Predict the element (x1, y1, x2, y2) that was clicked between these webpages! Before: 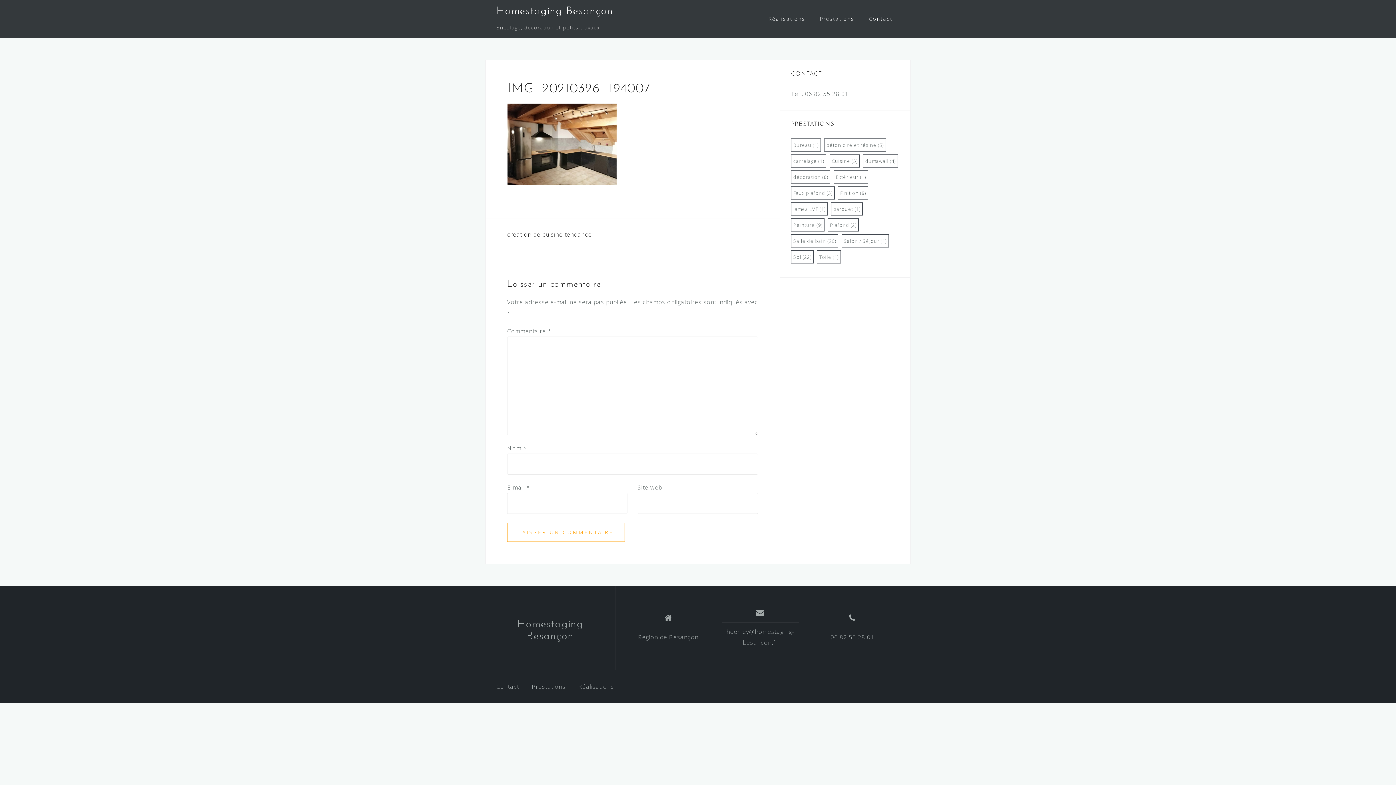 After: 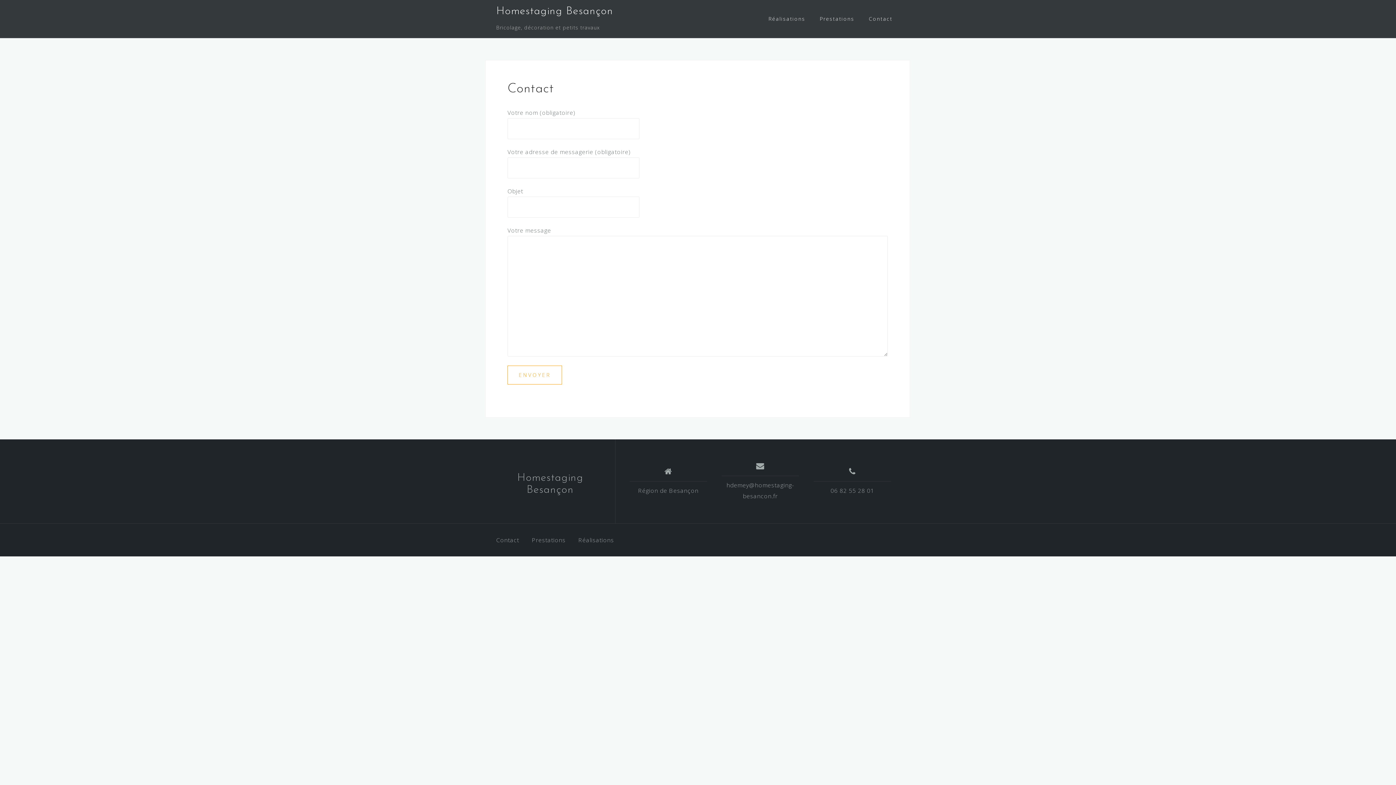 Action: label: Contact bbox: (869, 13, 892, 24)